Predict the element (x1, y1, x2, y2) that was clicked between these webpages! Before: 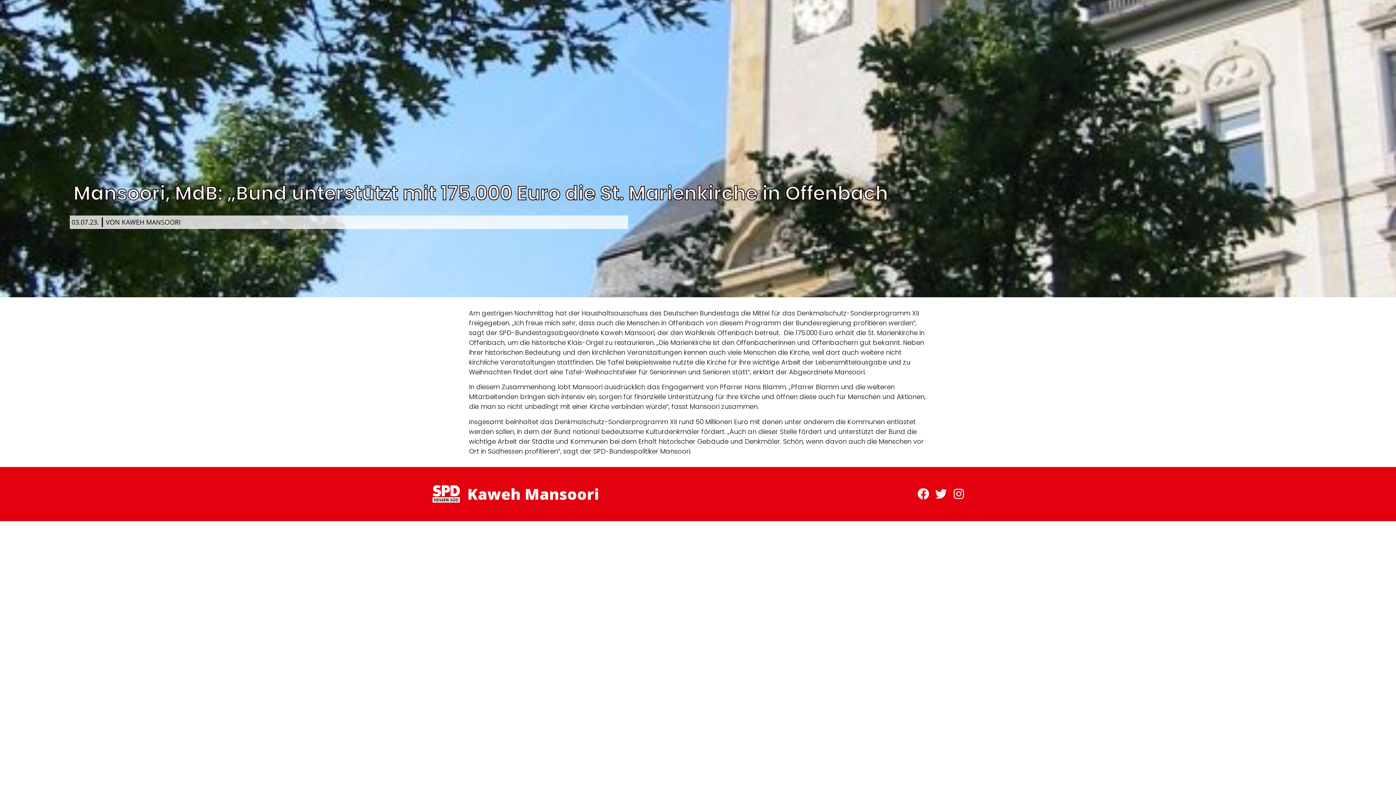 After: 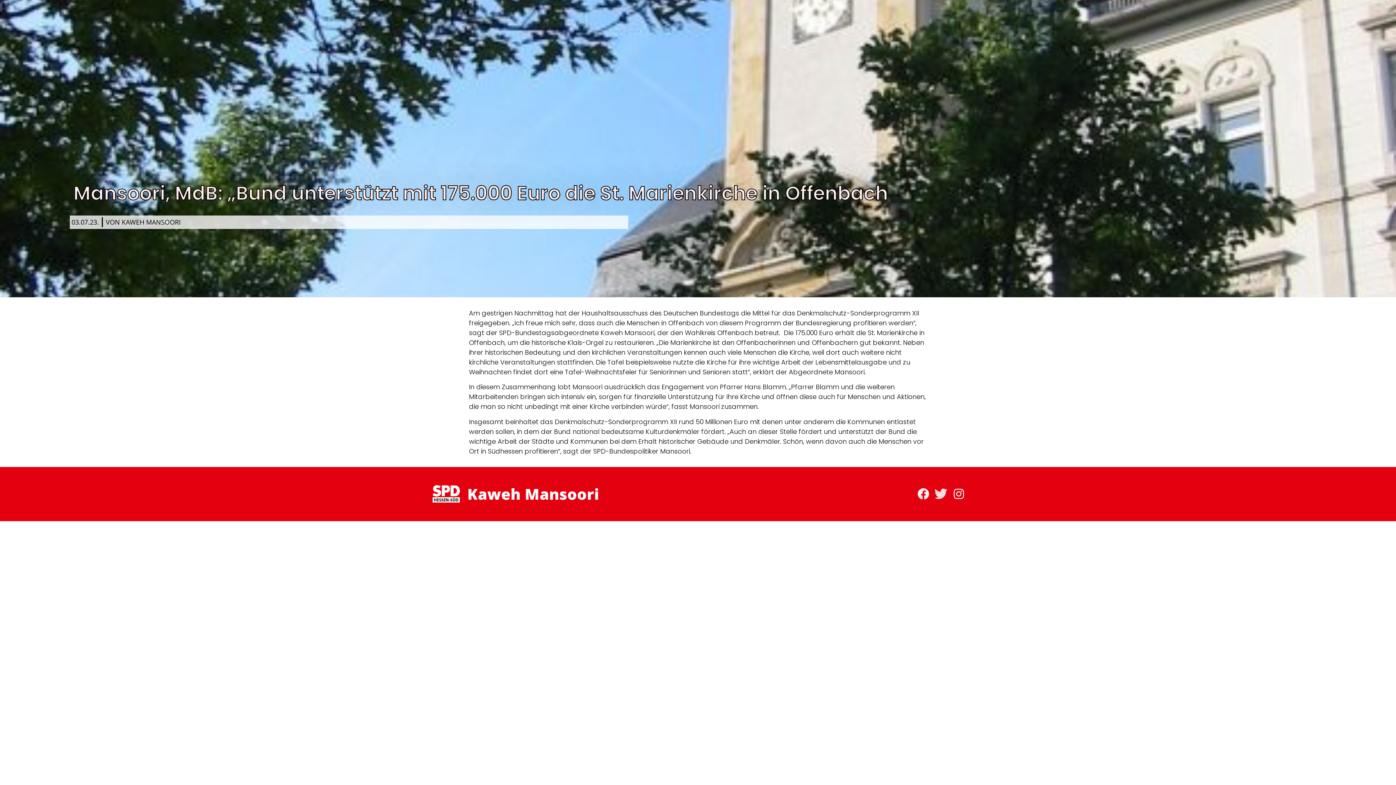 Action: bbox: (933, 486, 949, 502) label: Twitter